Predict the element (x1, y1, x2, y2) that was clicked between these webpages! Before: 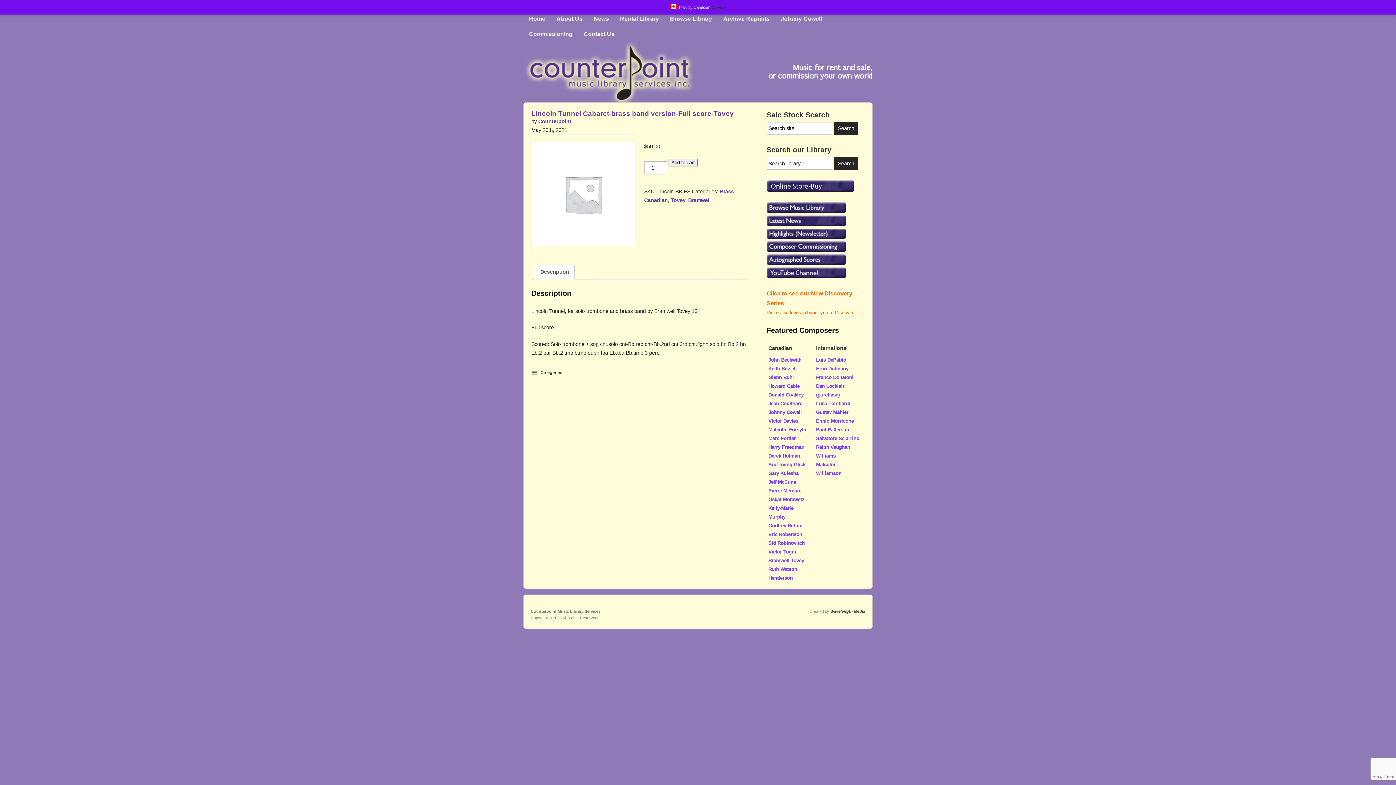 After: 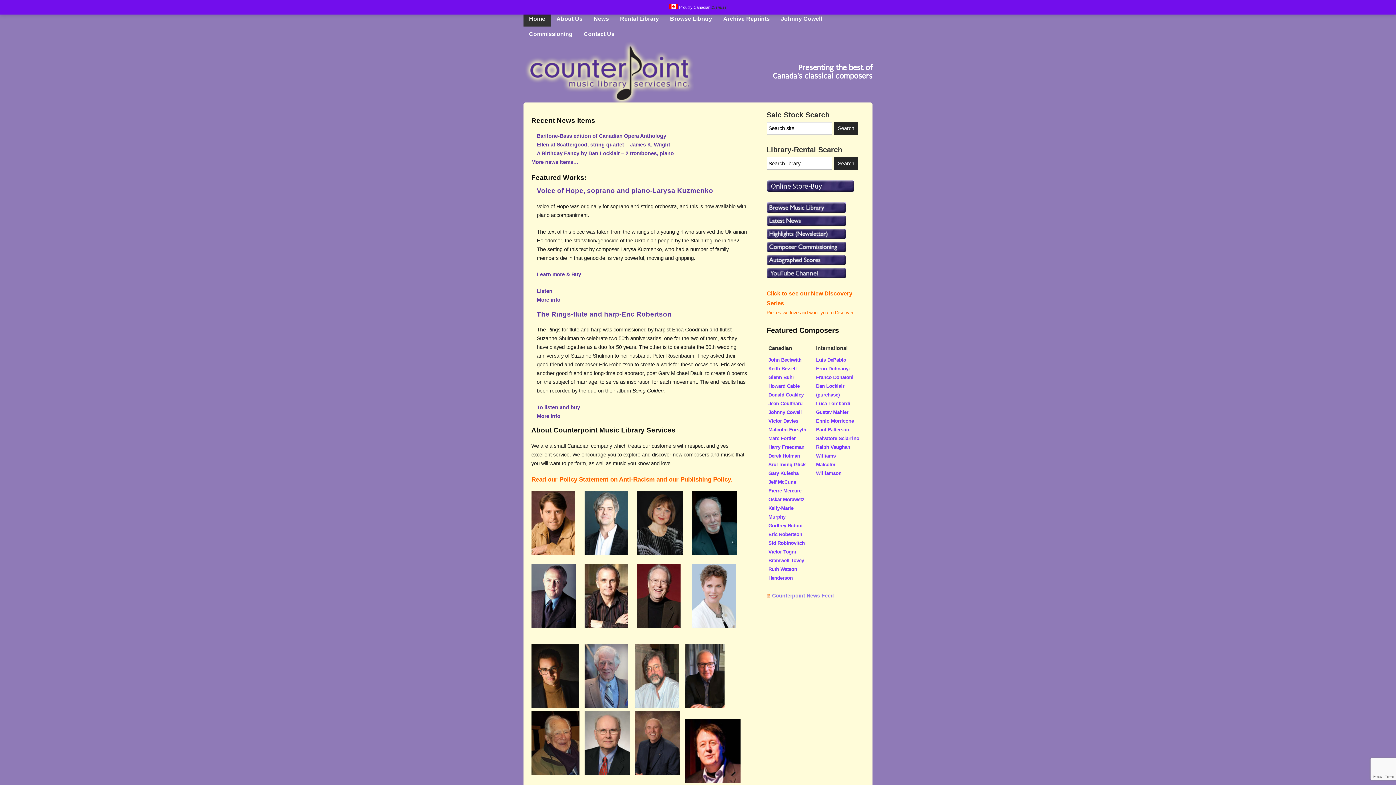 Action: bbox: (523, 11, 551, 26) label: Home